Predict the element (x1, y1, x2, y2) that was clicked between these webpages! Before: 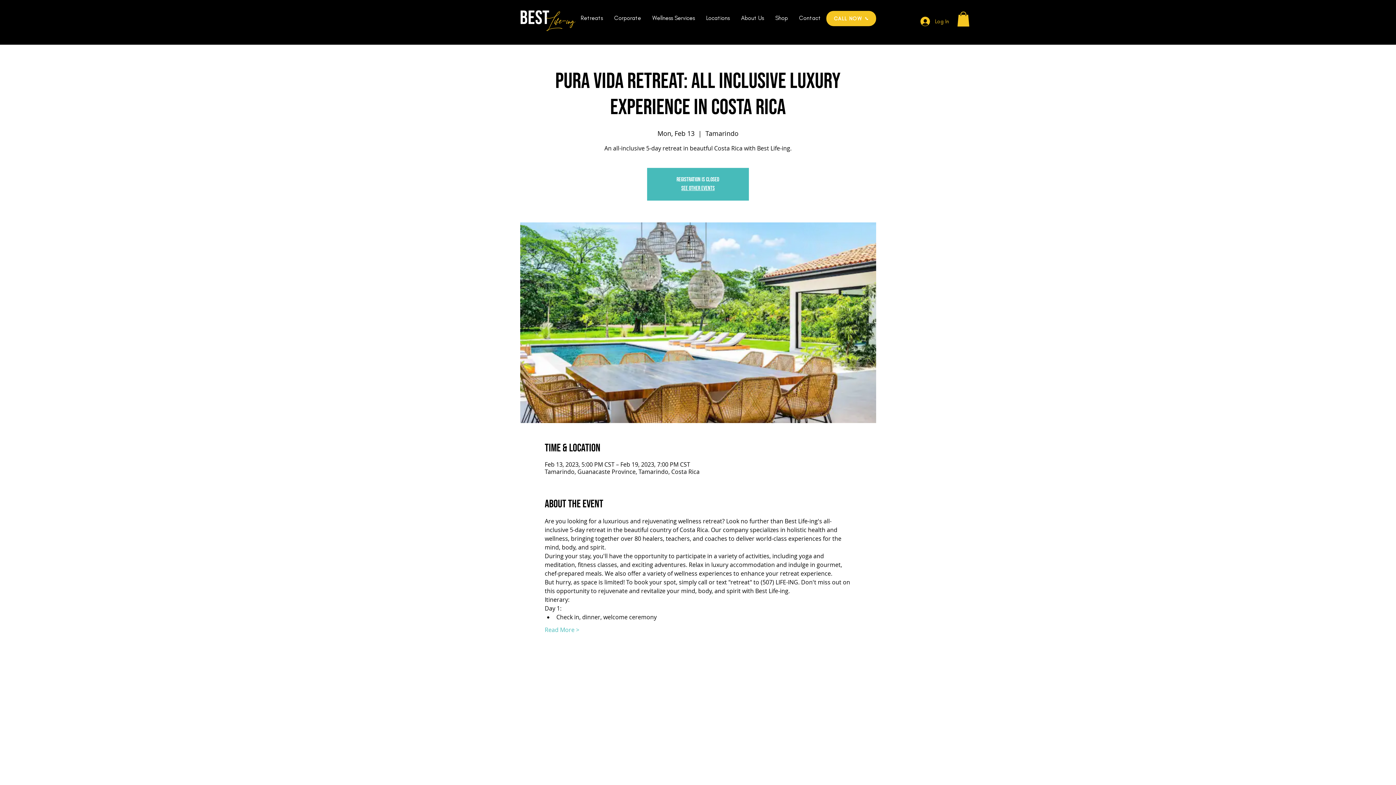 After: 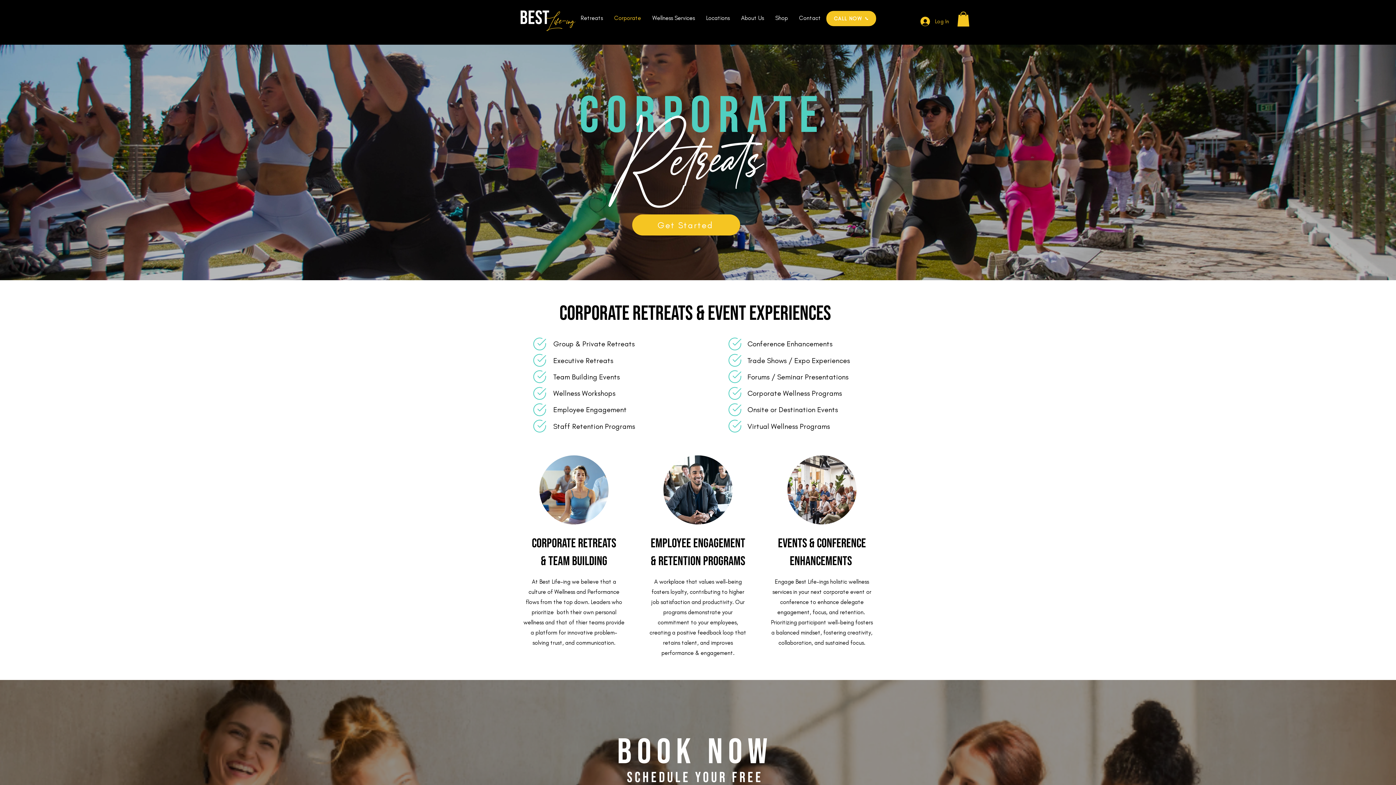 Action: bbox: (608, 9, 646, 27) label: Corporate